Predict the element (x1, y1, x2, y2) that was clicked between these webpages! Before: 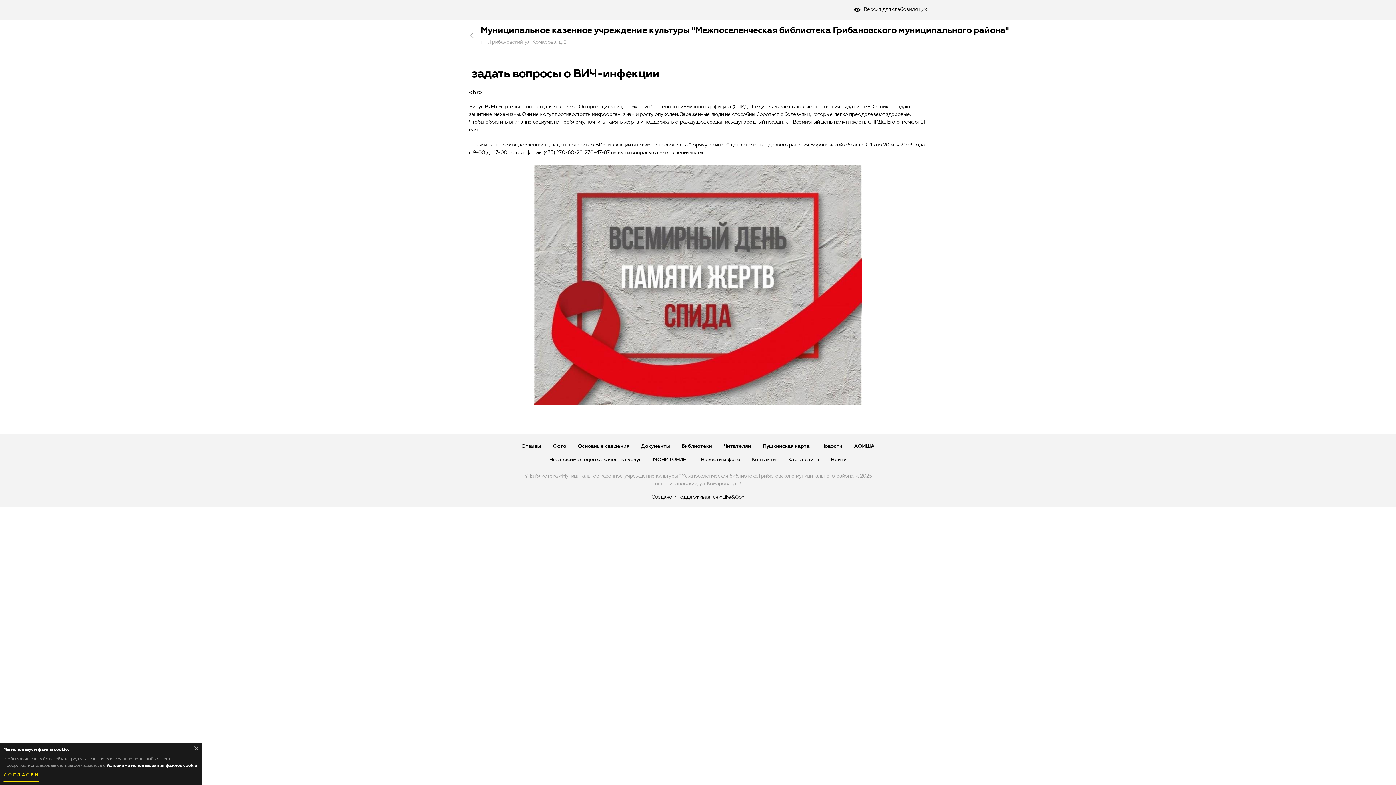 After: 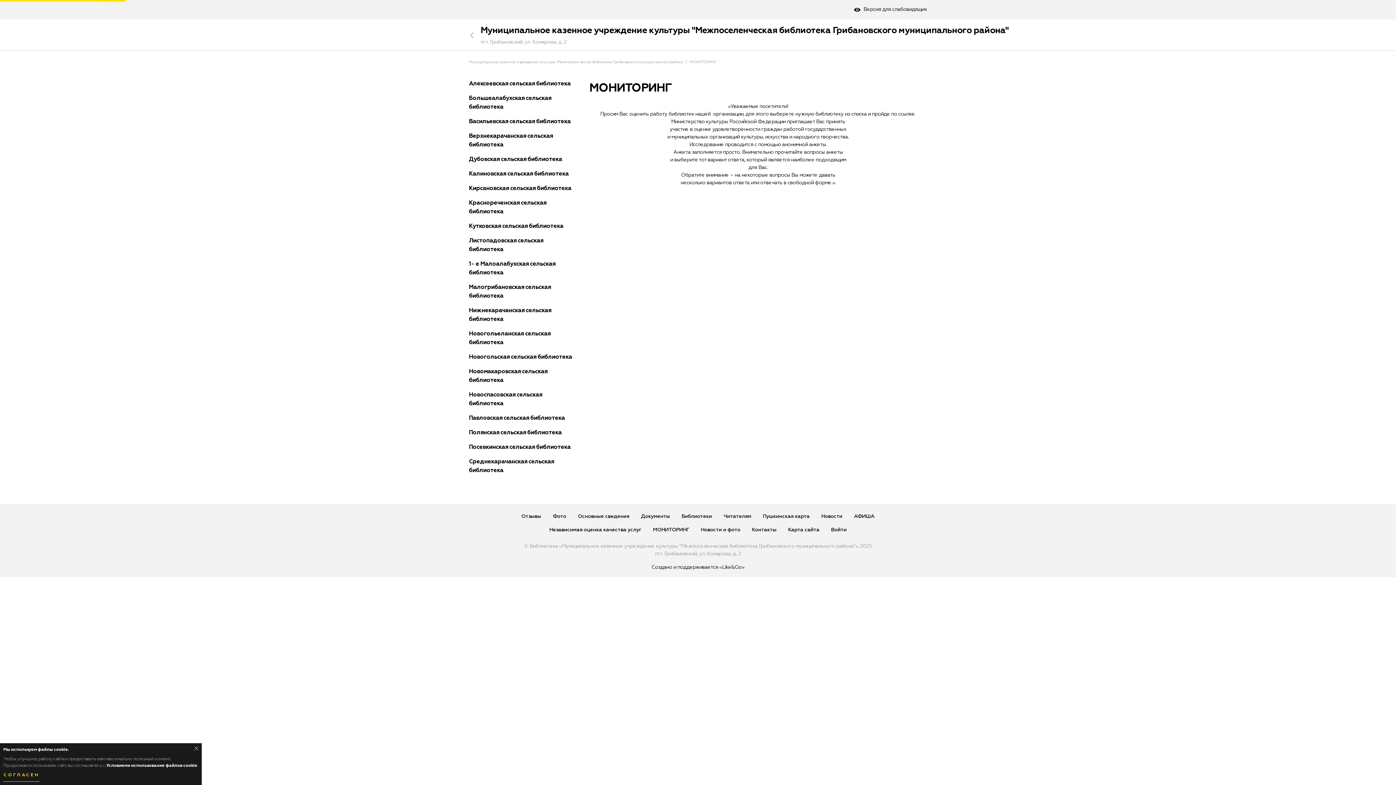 Action: bbox: (653, 457, 689, 462) label: МОНИТОРИНГ